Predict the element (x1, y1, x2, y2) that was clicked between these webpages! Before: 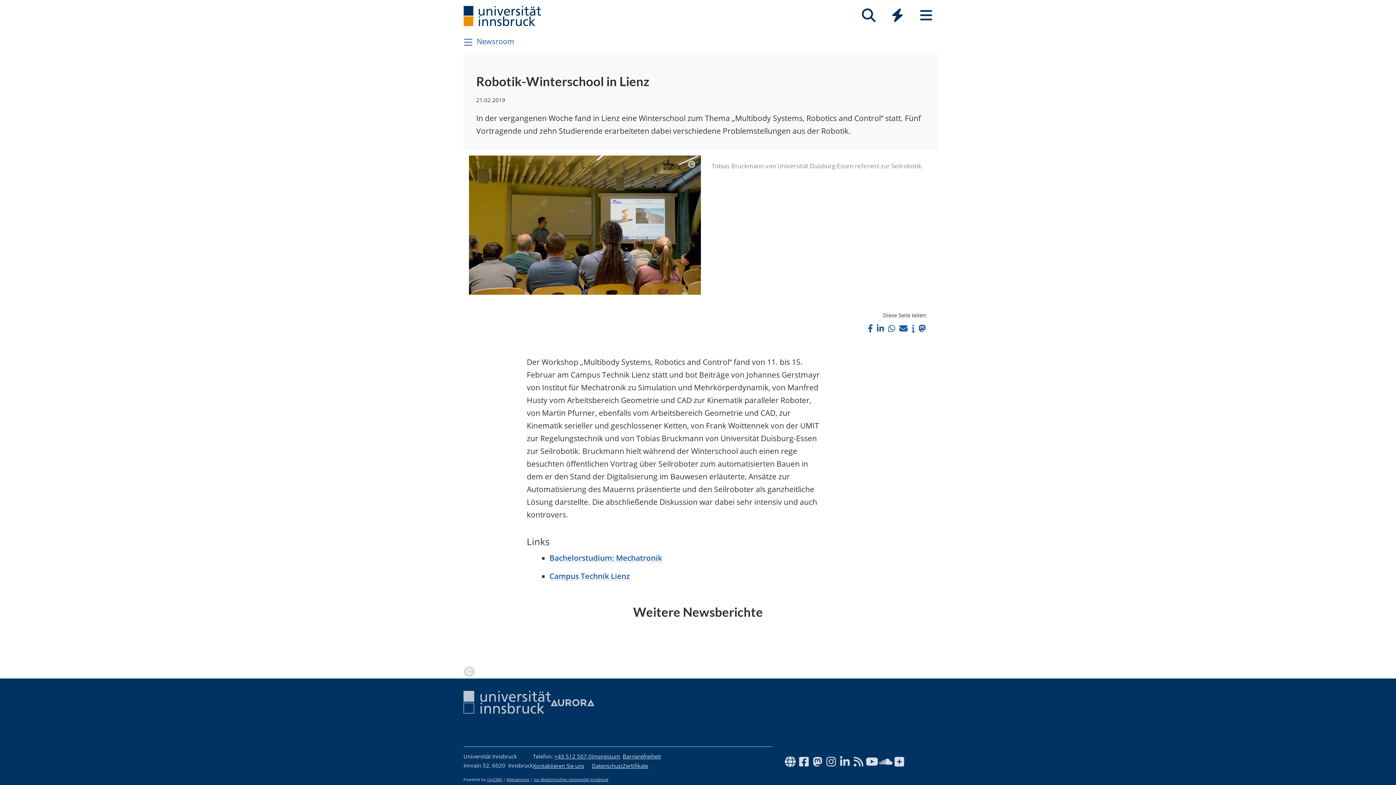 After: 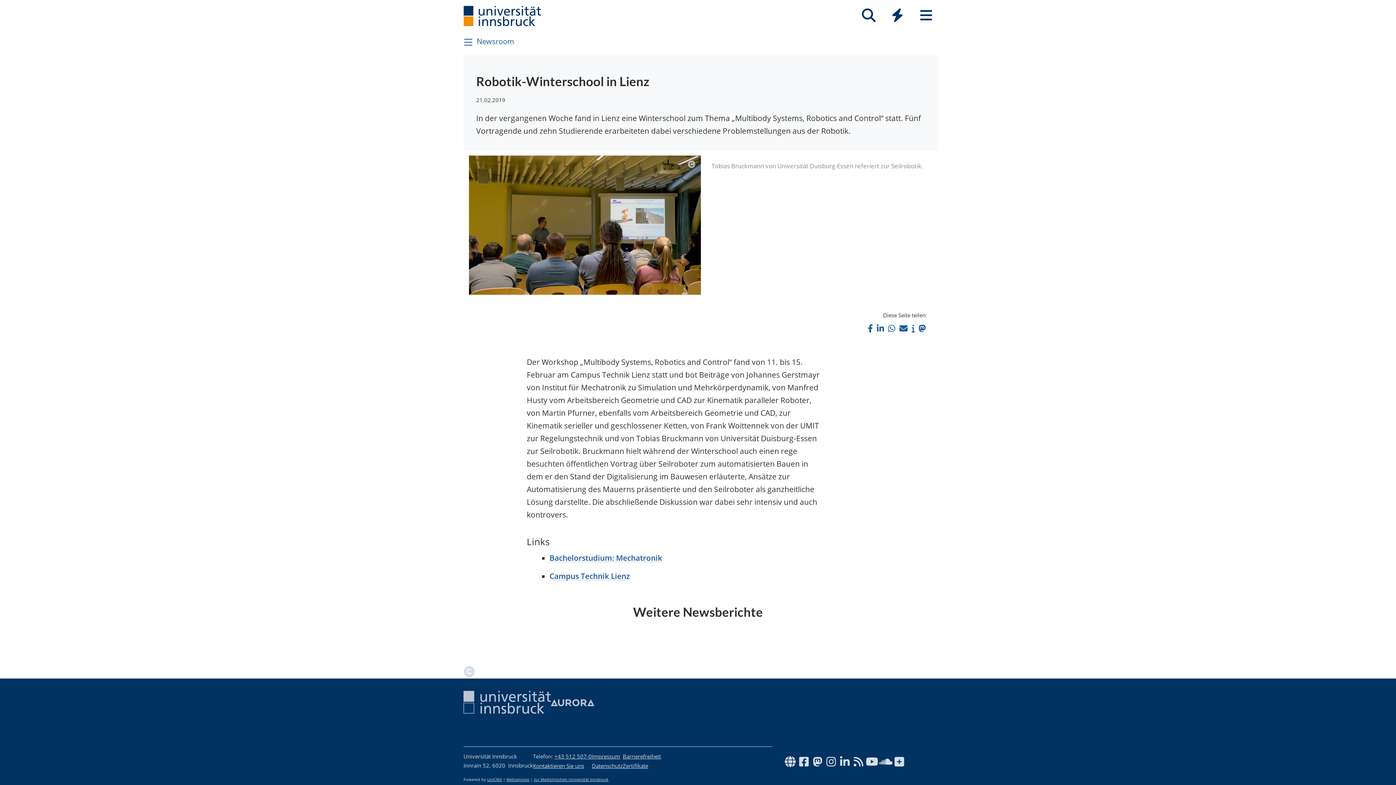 Action: label: Bei Facebook teilen bbox: (866, 321, 874, 335)